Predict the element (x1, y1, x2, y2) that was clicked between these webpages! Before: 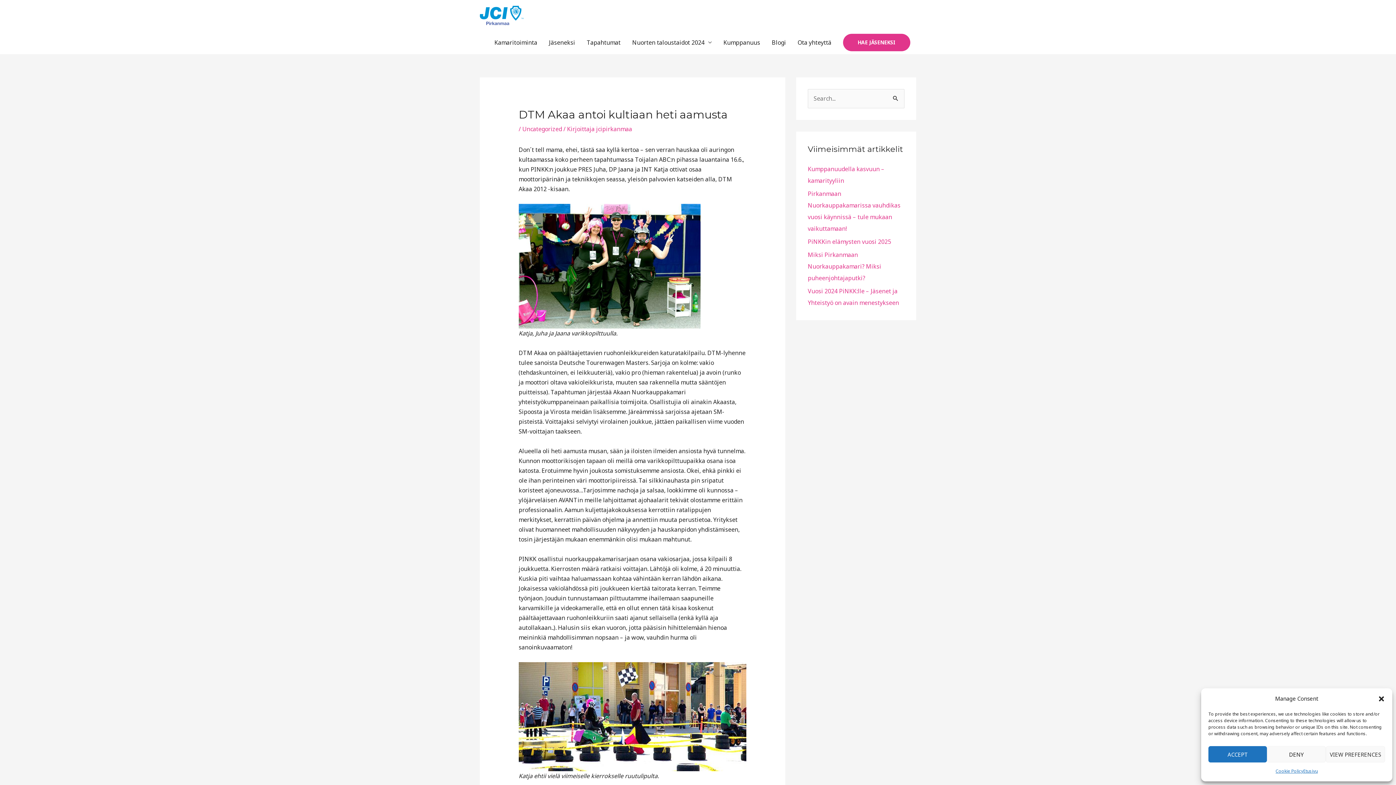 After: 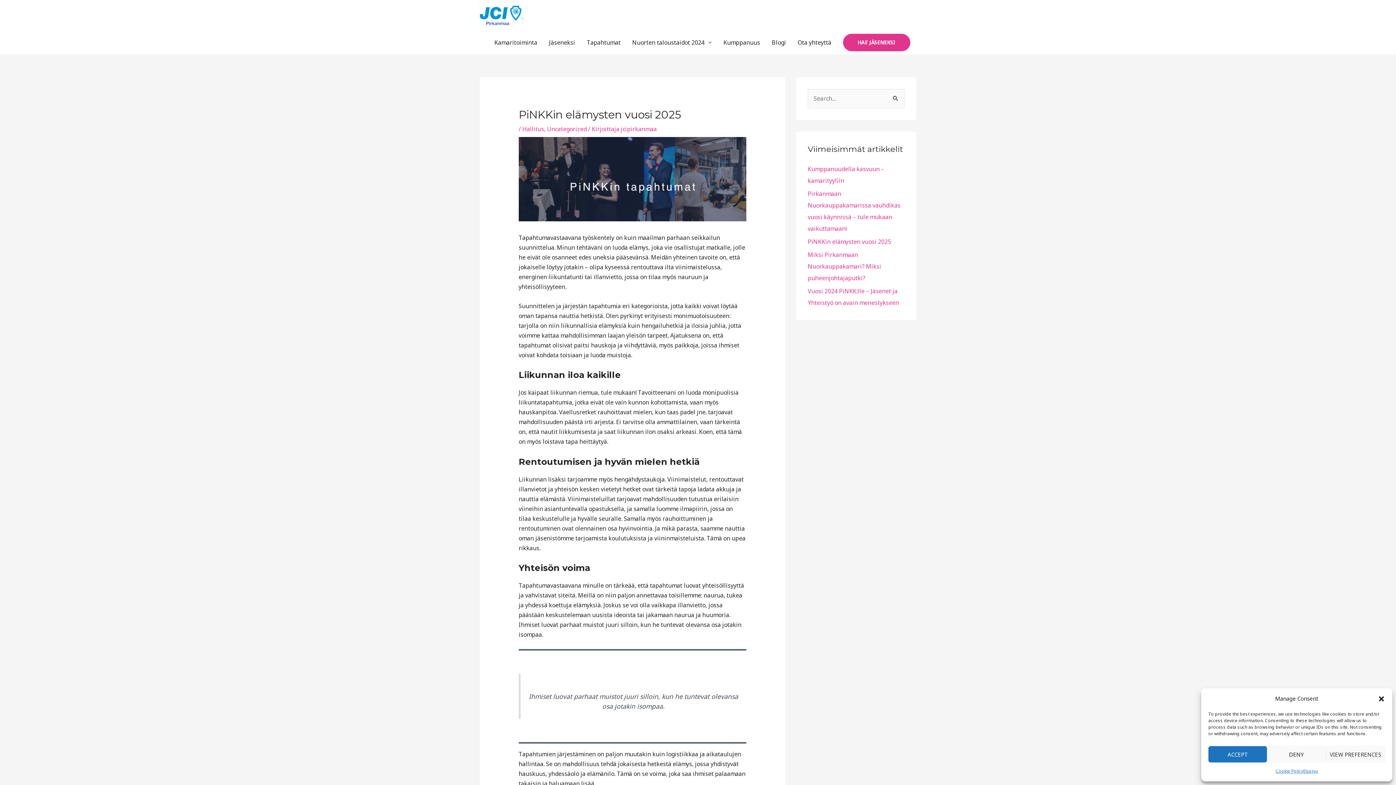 Action: bbox: (808, 237, 891, 245) label: PiNKKin elämysten vuosi 2025